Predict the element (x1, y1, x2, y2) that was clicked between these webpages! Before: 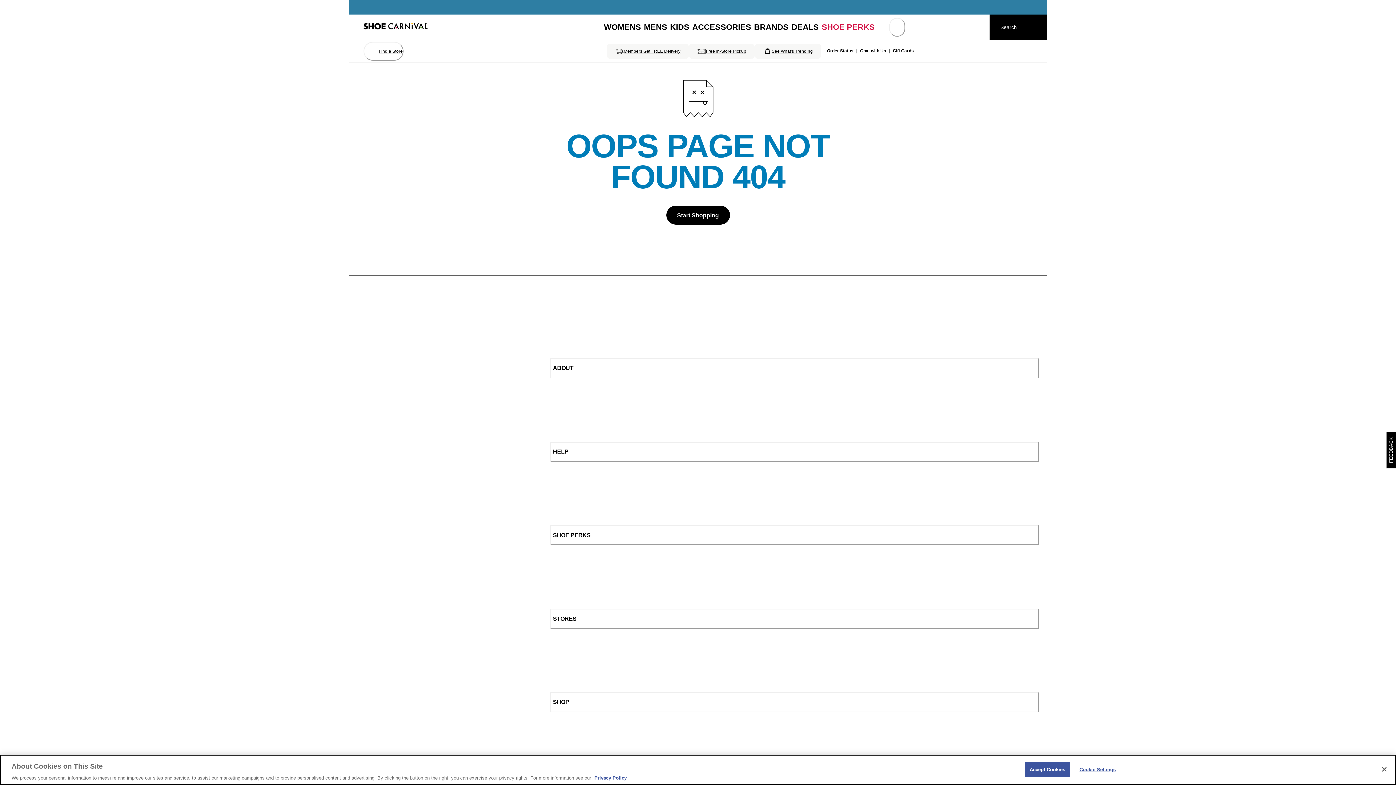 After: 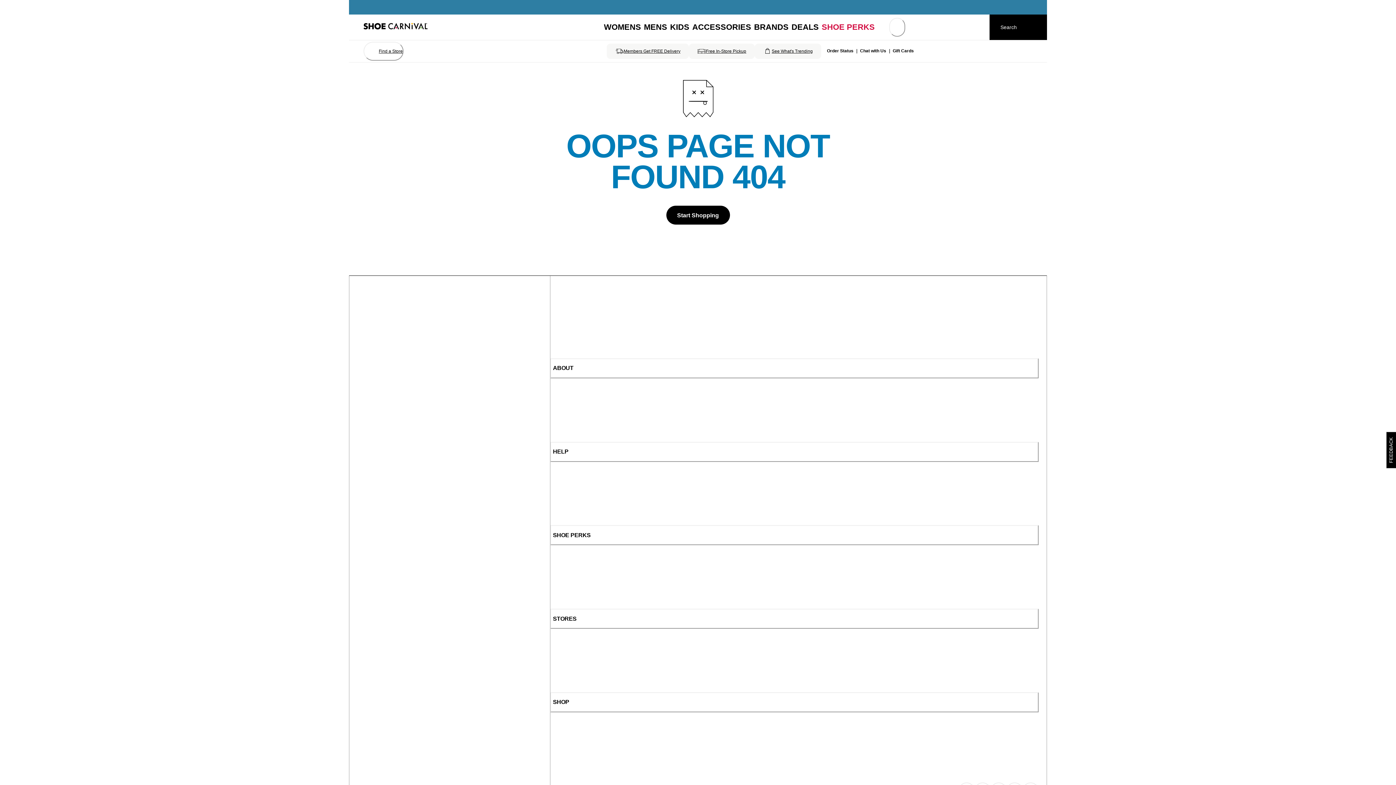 Action: label: Close bbox: (1376, 761, 1392, 777)